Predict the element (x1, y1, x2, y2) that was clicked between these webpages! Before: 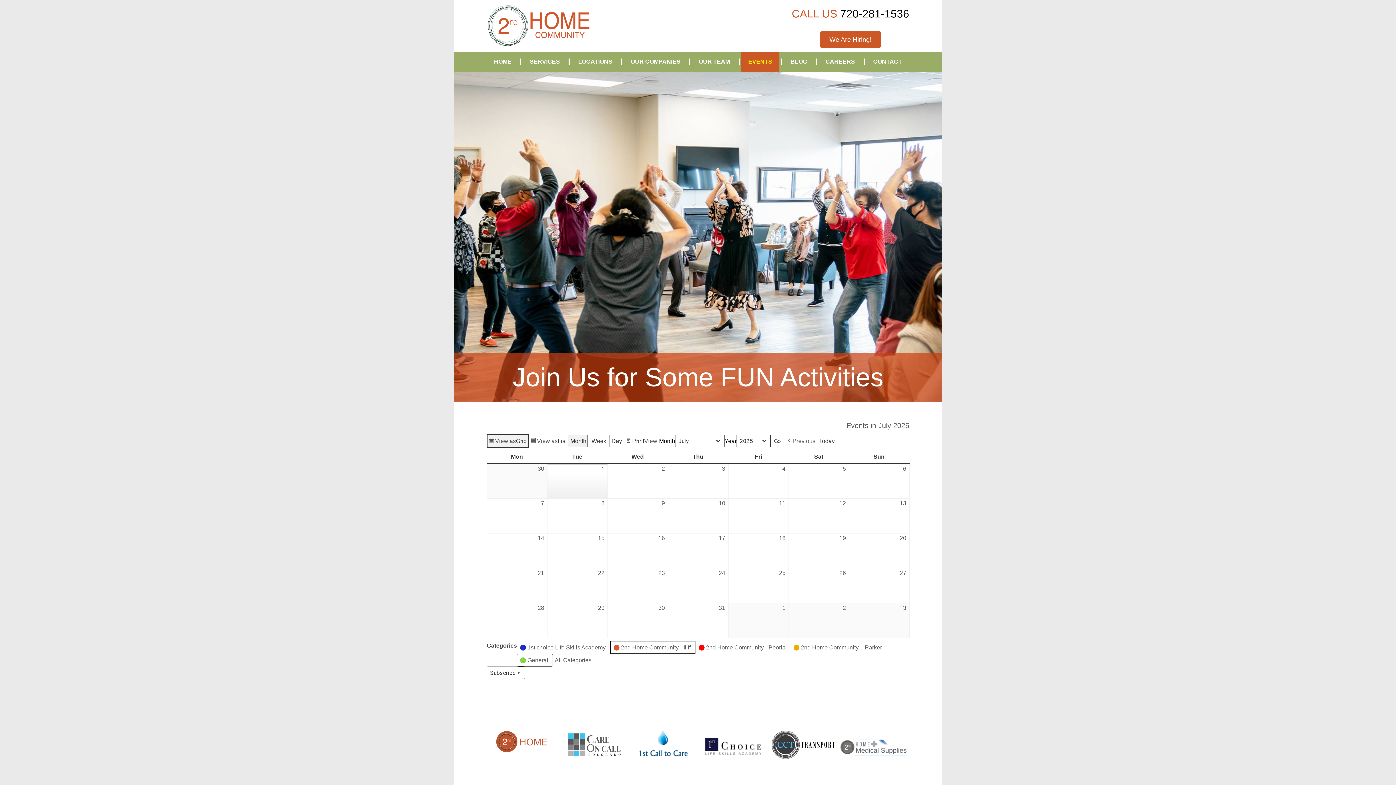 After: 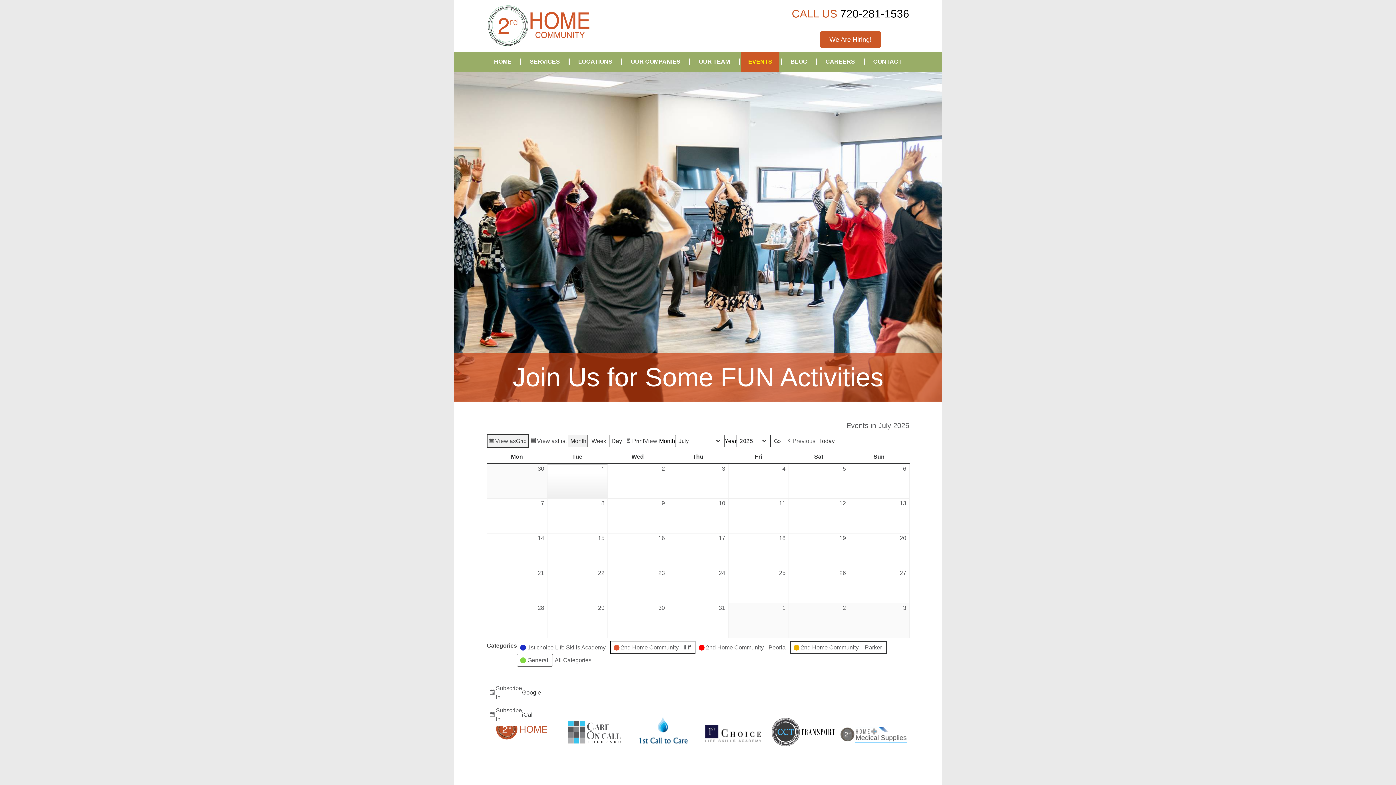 Action: bbox: (790, 641, 886, 654) label:  
2nd Home Community – Parker